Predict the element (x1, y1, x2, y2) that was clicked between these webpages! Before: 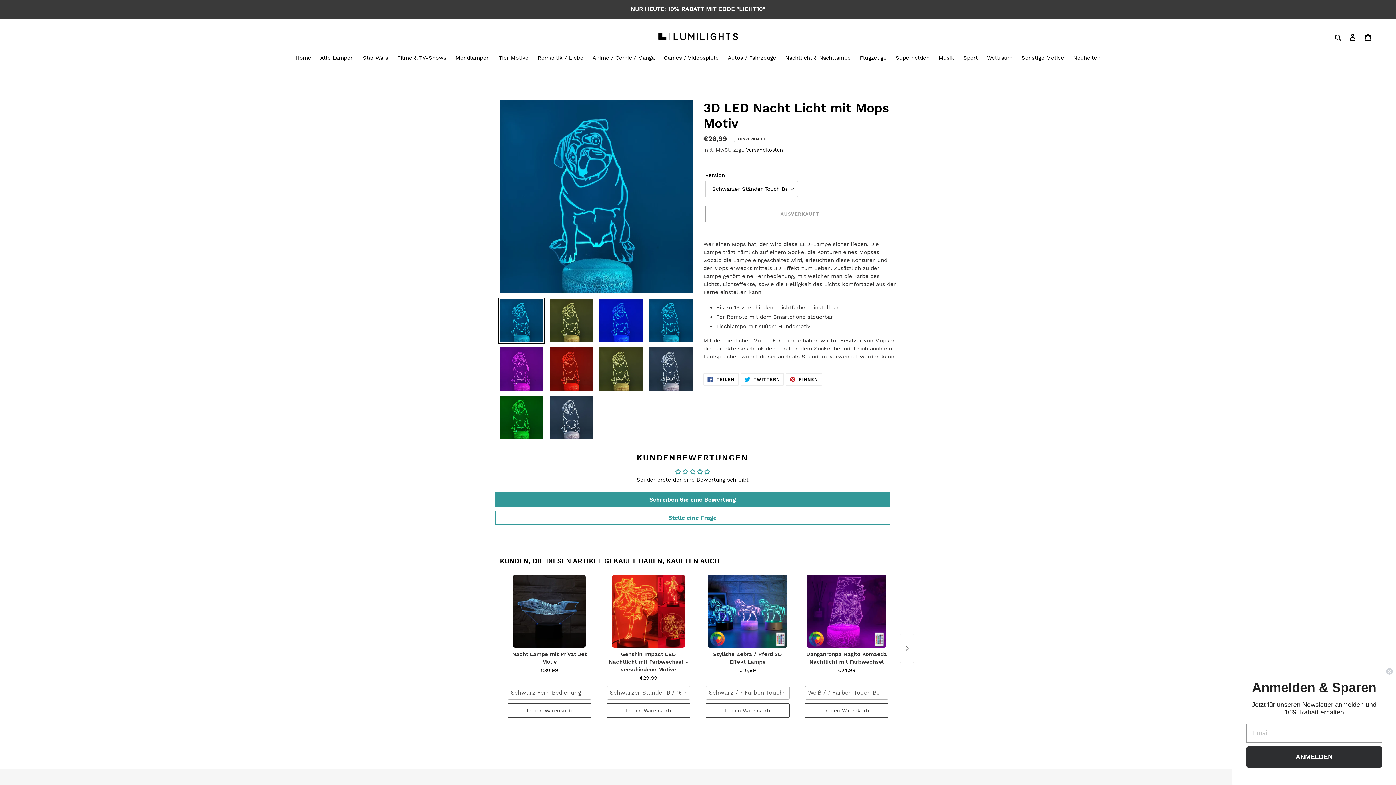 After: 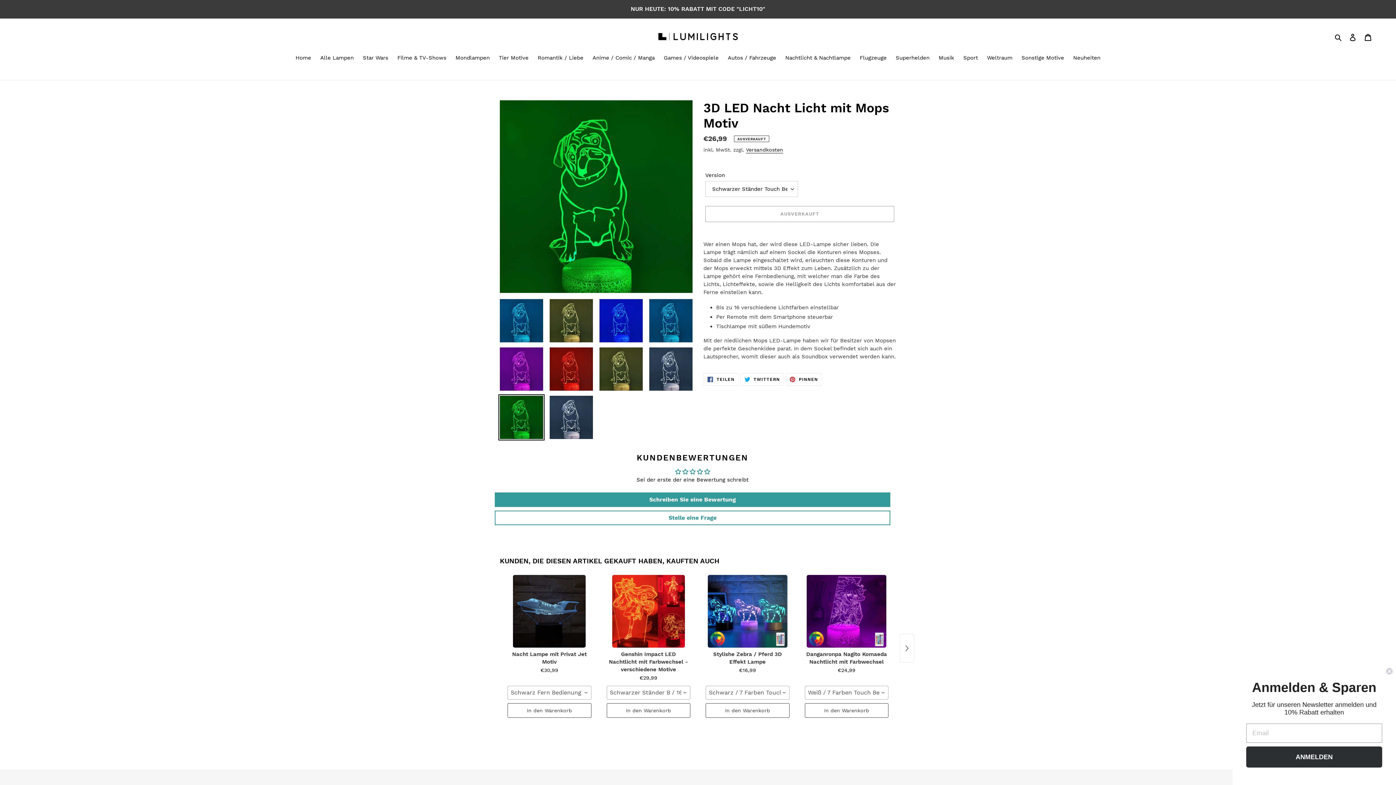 Action: bbox: (498, 394, 544, 440)